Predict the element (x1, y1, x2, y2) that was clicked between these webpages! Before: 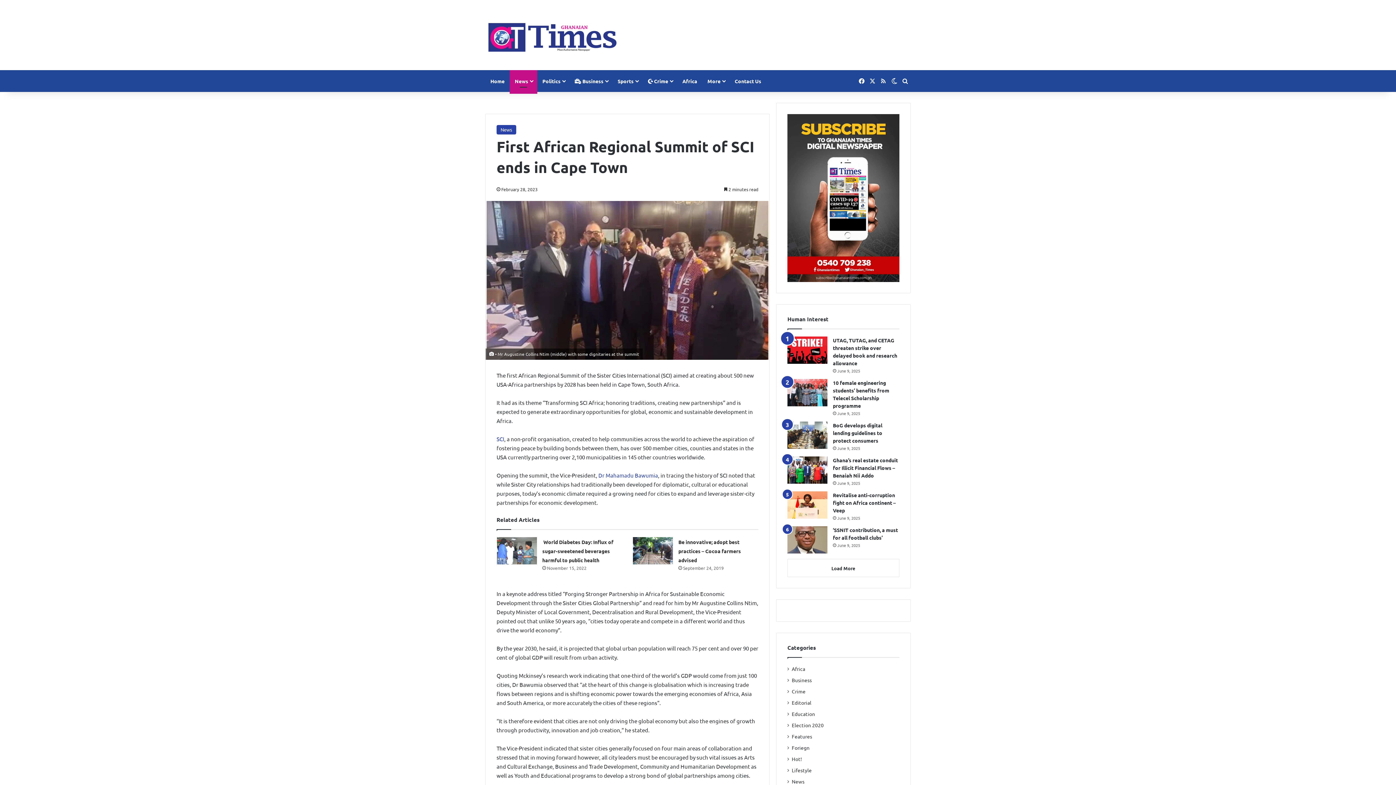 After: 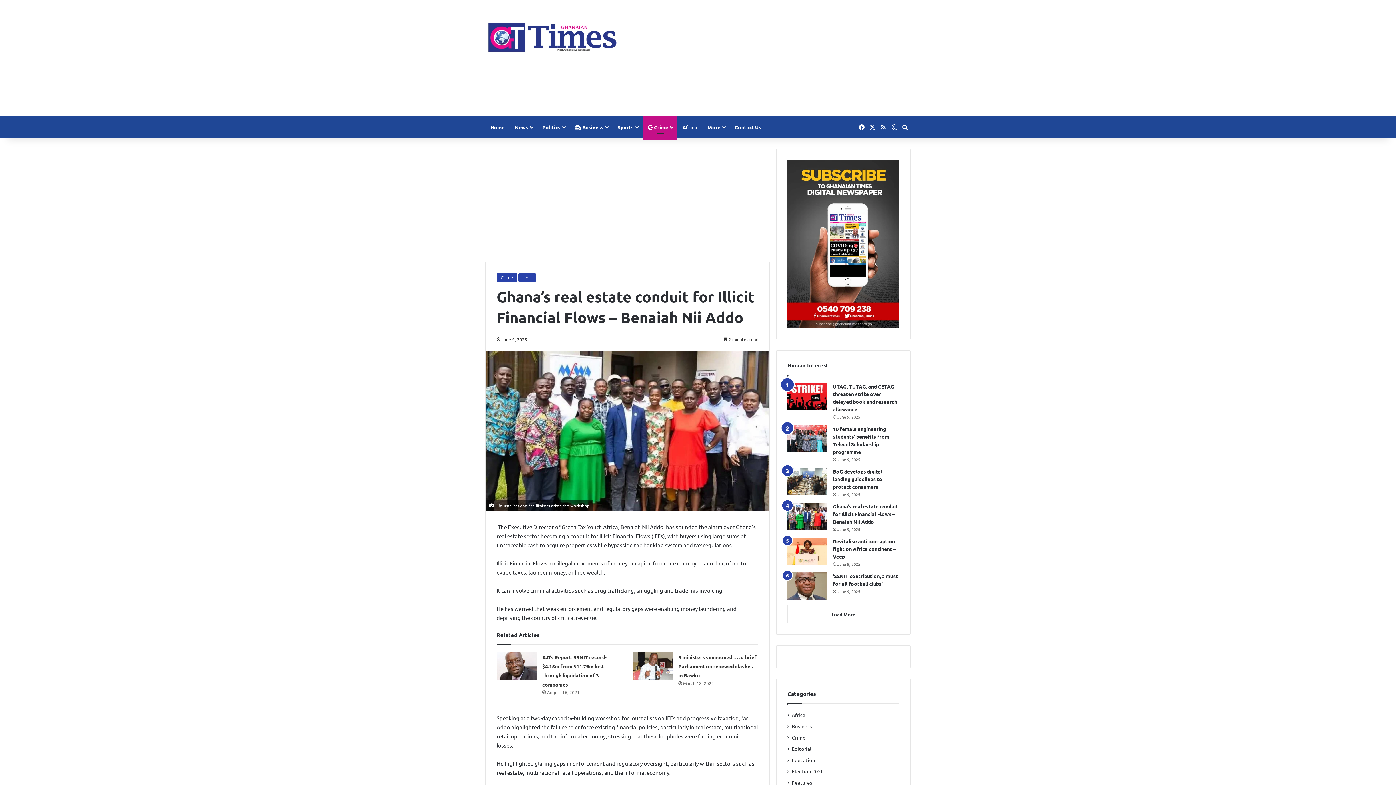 Action: label: Ghana’s real estate conduit for Illicit Financial Flows – Benaiah Nii Addo bbox: (833, 457, 898, 478)